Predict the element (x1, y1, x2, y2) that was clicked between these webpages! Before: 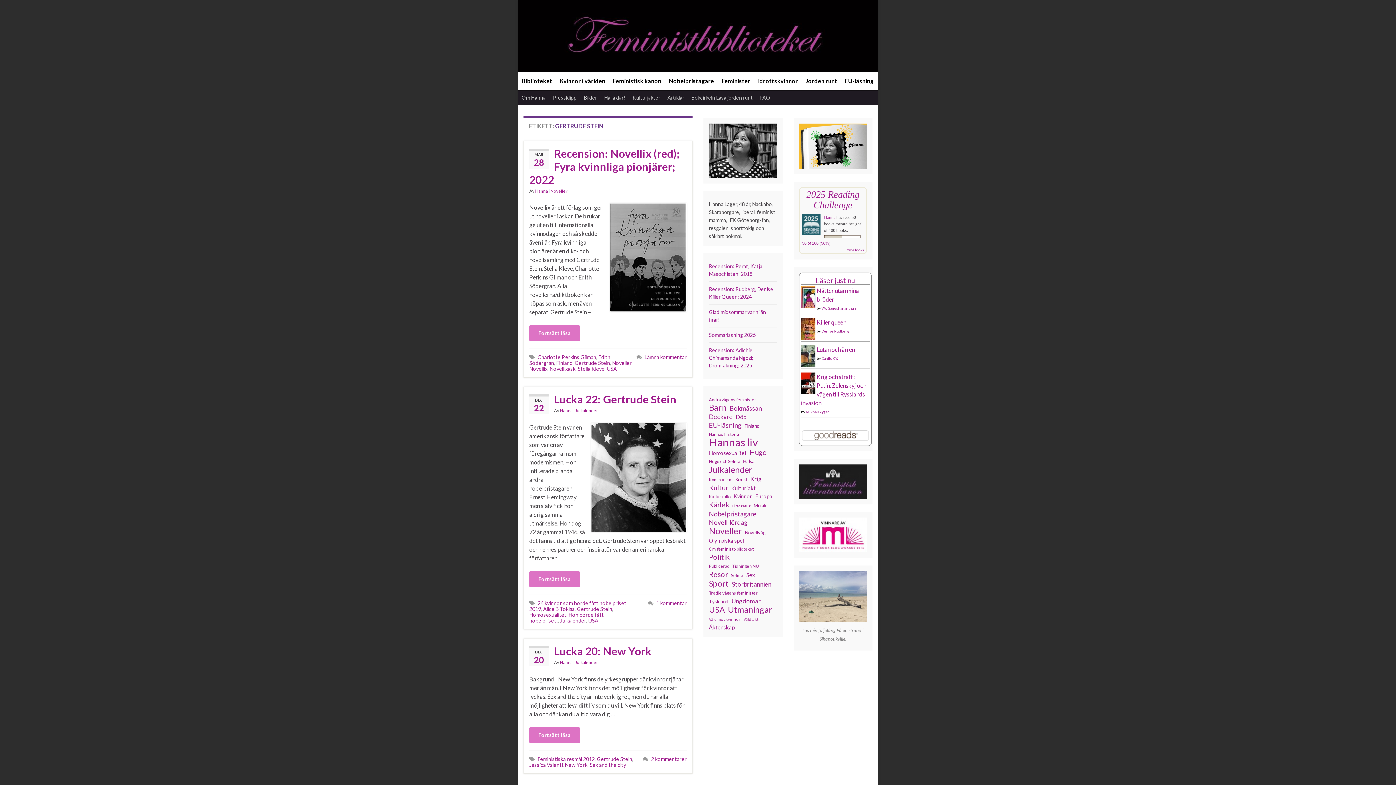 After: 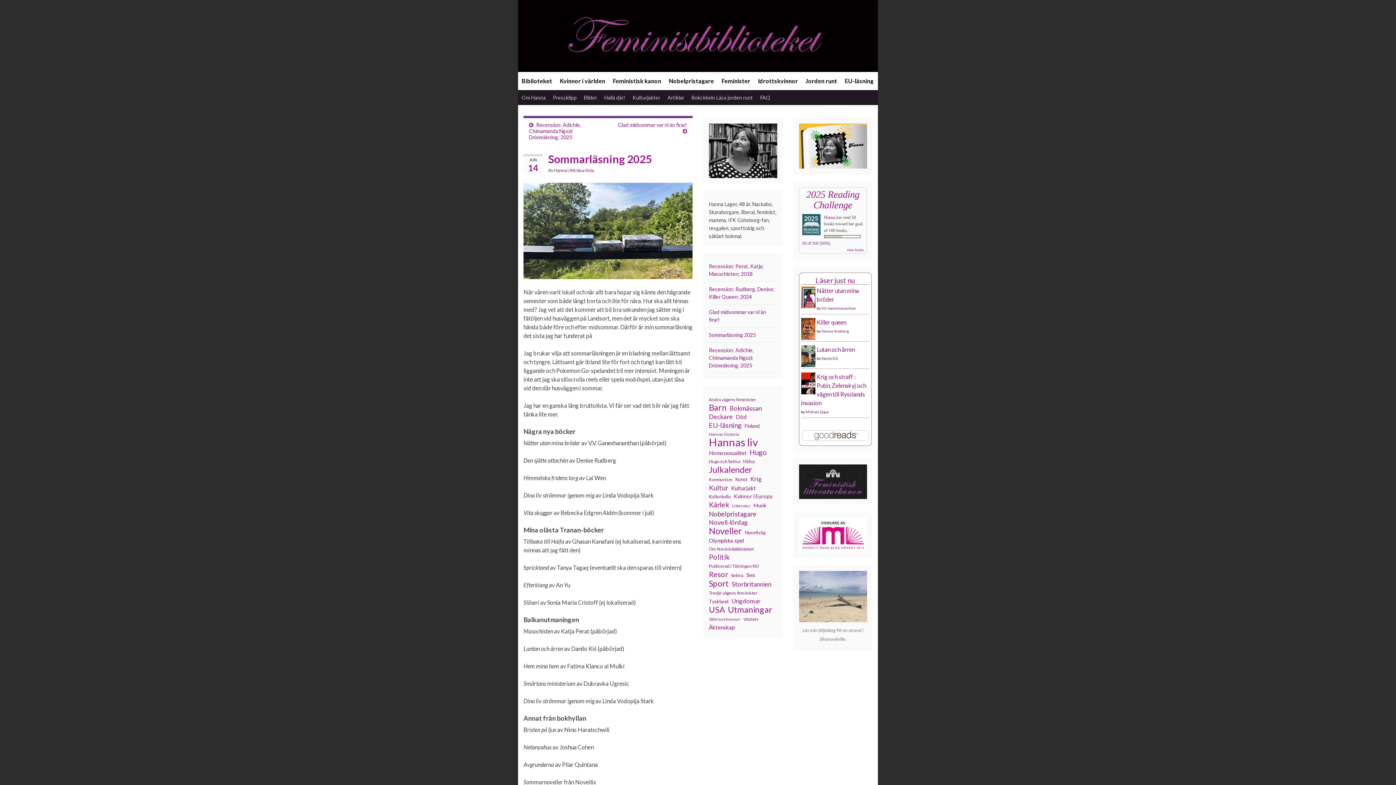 Action: label: Sommarläsning 2025 bbox: (709, 332, 756, 338)